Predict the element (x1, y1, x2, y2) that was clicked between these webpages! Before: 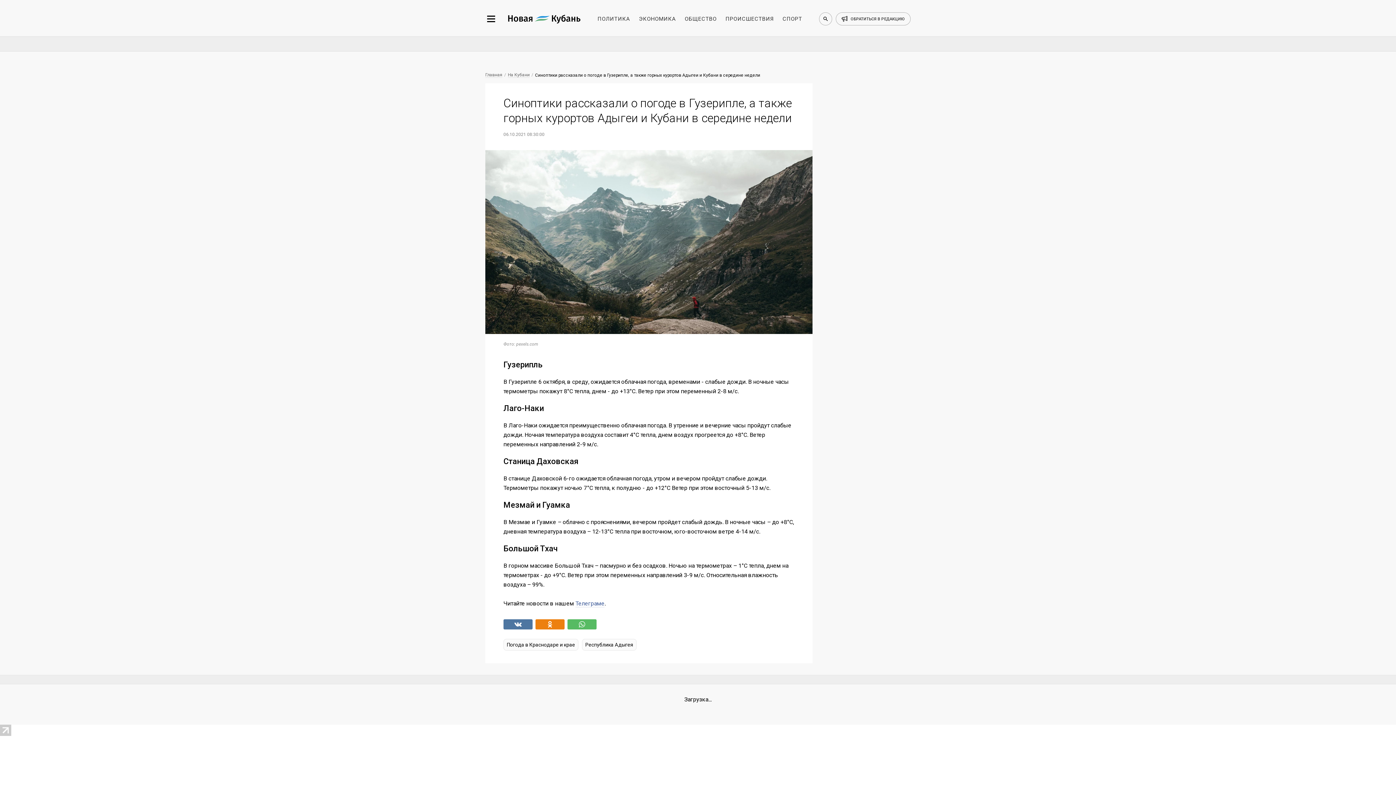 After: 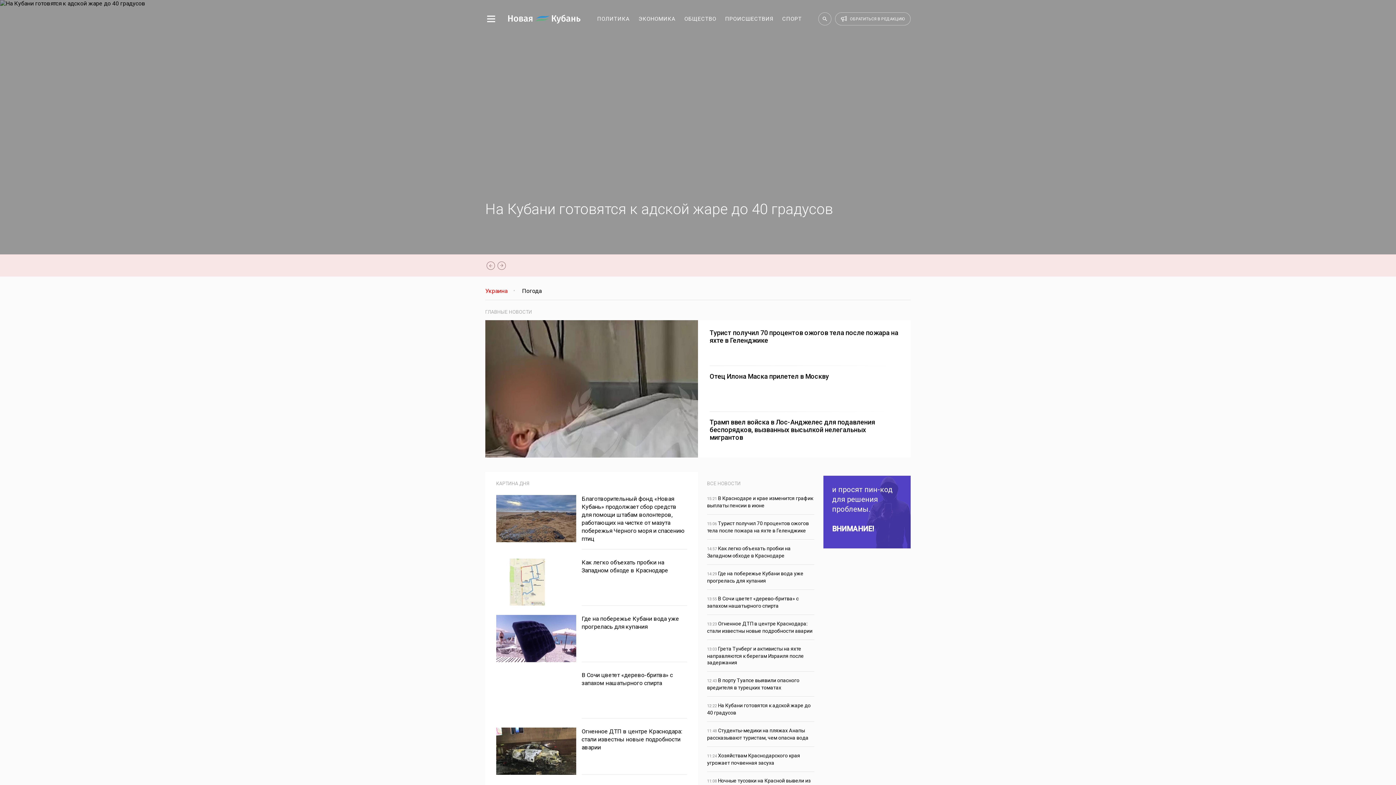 Action: bbox: (485, 72, 502, 77) label: Главная